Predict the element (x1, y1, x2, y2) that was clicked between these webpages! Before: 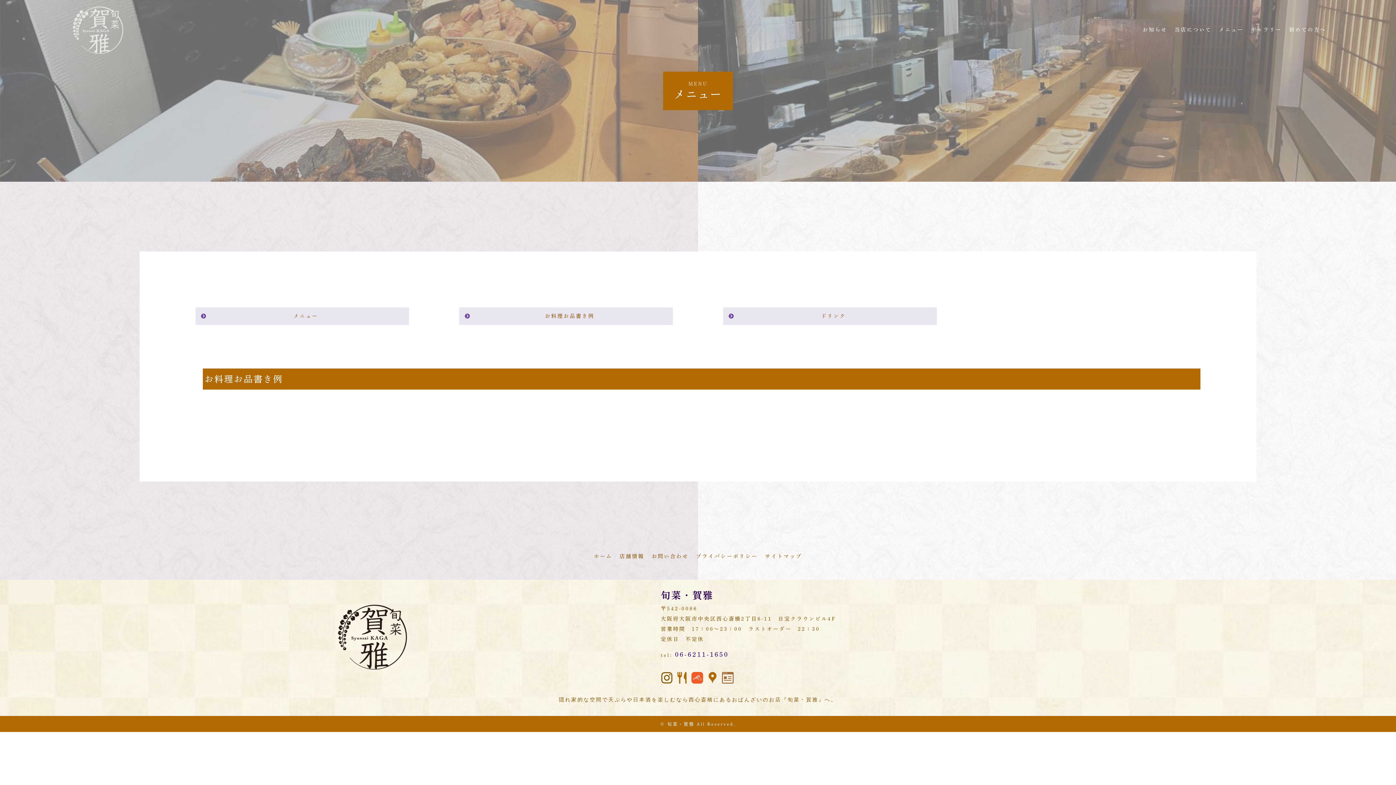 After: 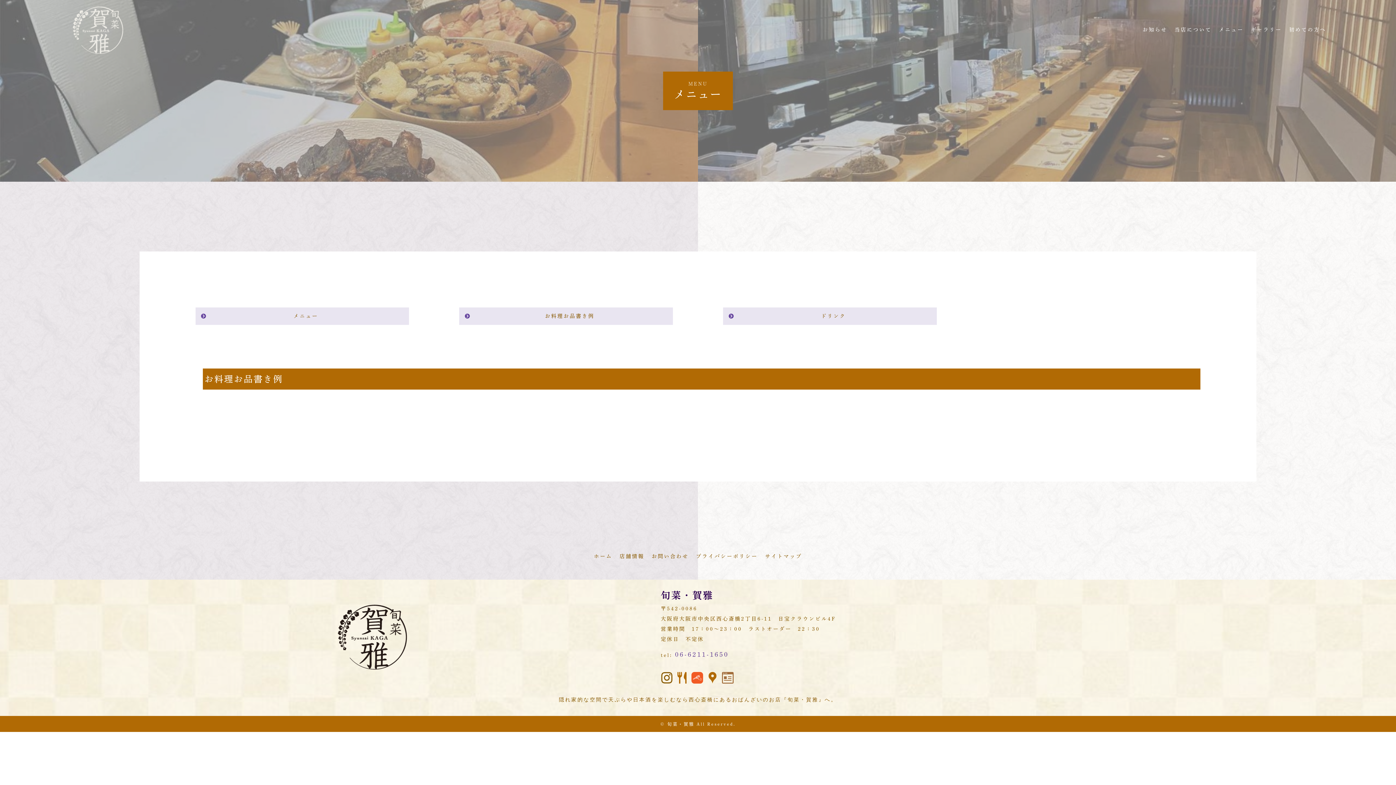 Action: label: 06-6211-1650 bbox: (674, 651, 724, 658)